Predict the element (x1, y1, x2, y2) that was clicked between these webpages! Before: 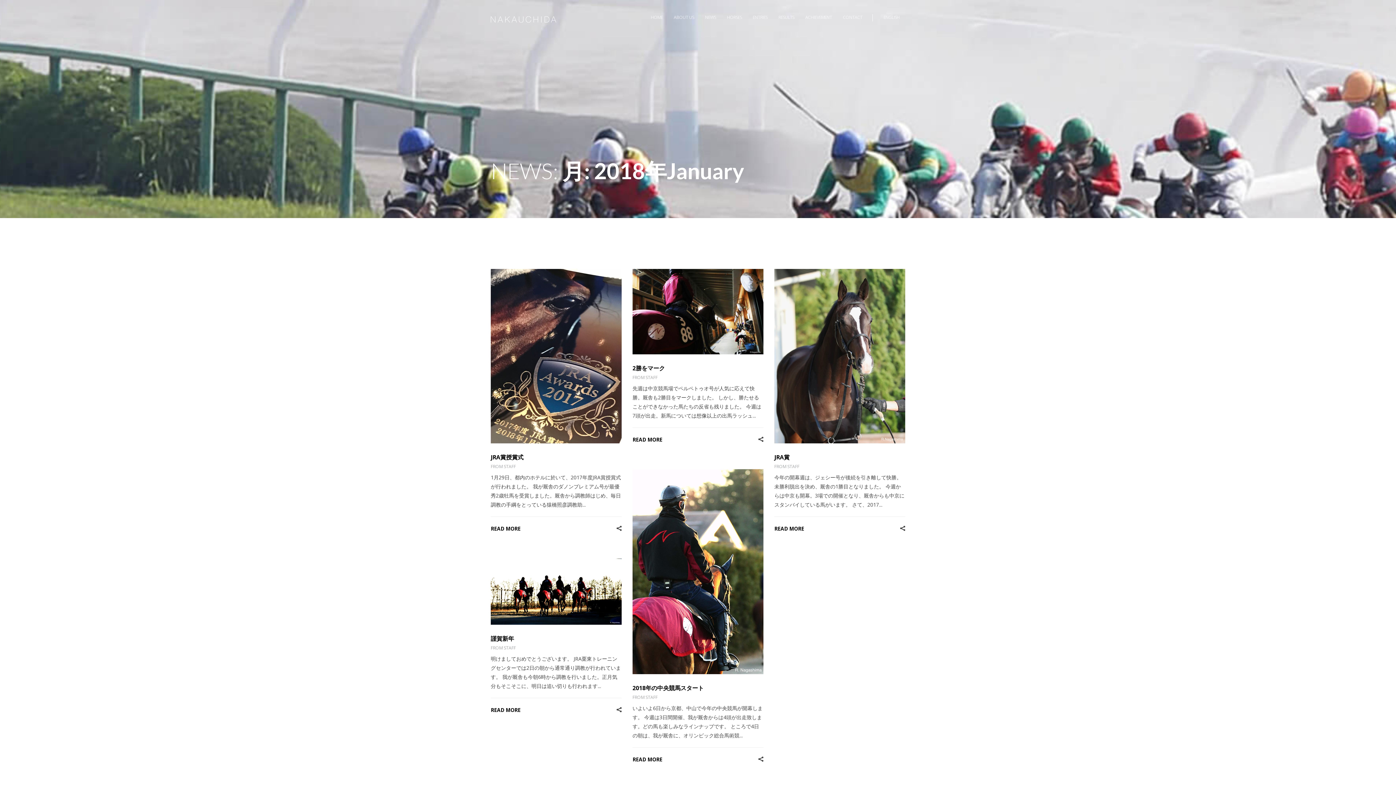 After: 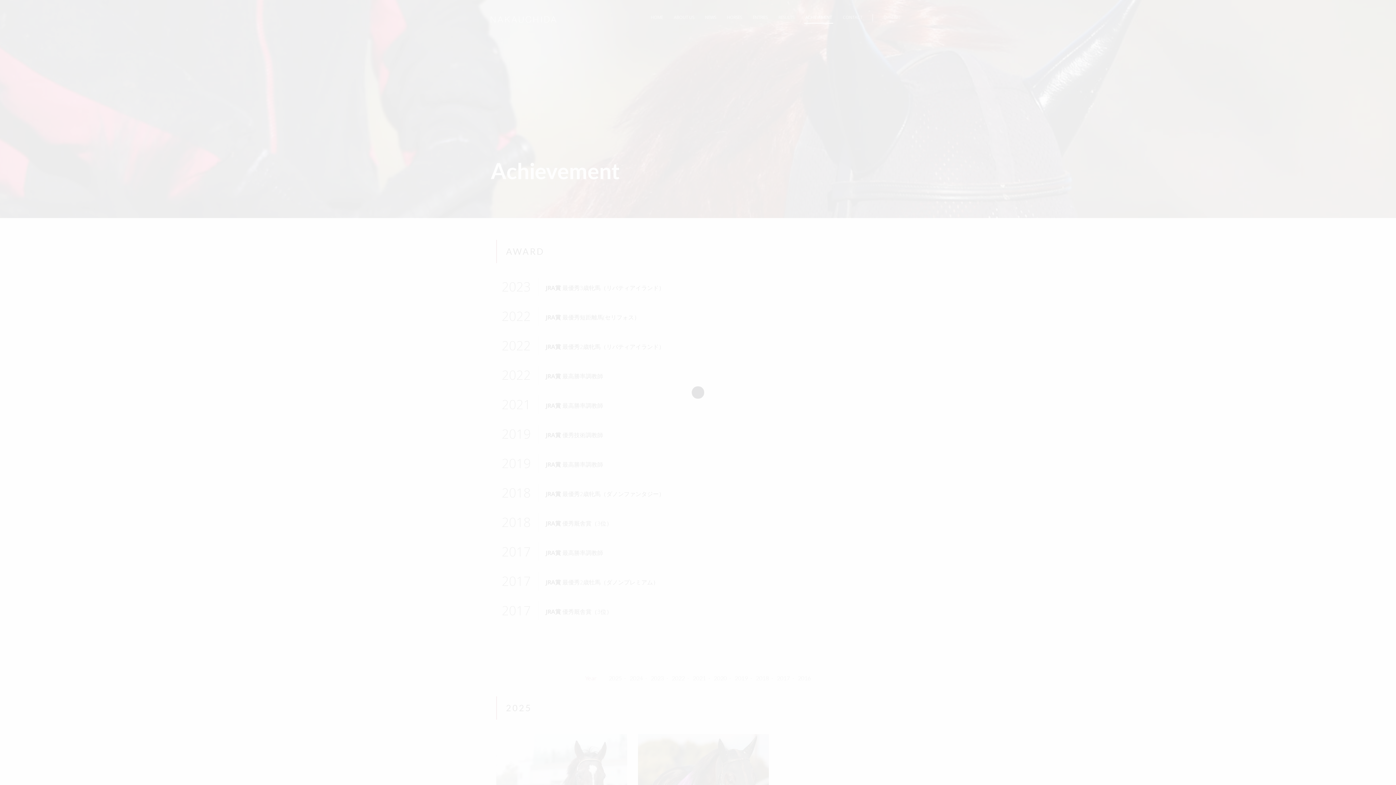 Action: label: ACHIEVEMENT bbox: (804, 0, 833, 23)